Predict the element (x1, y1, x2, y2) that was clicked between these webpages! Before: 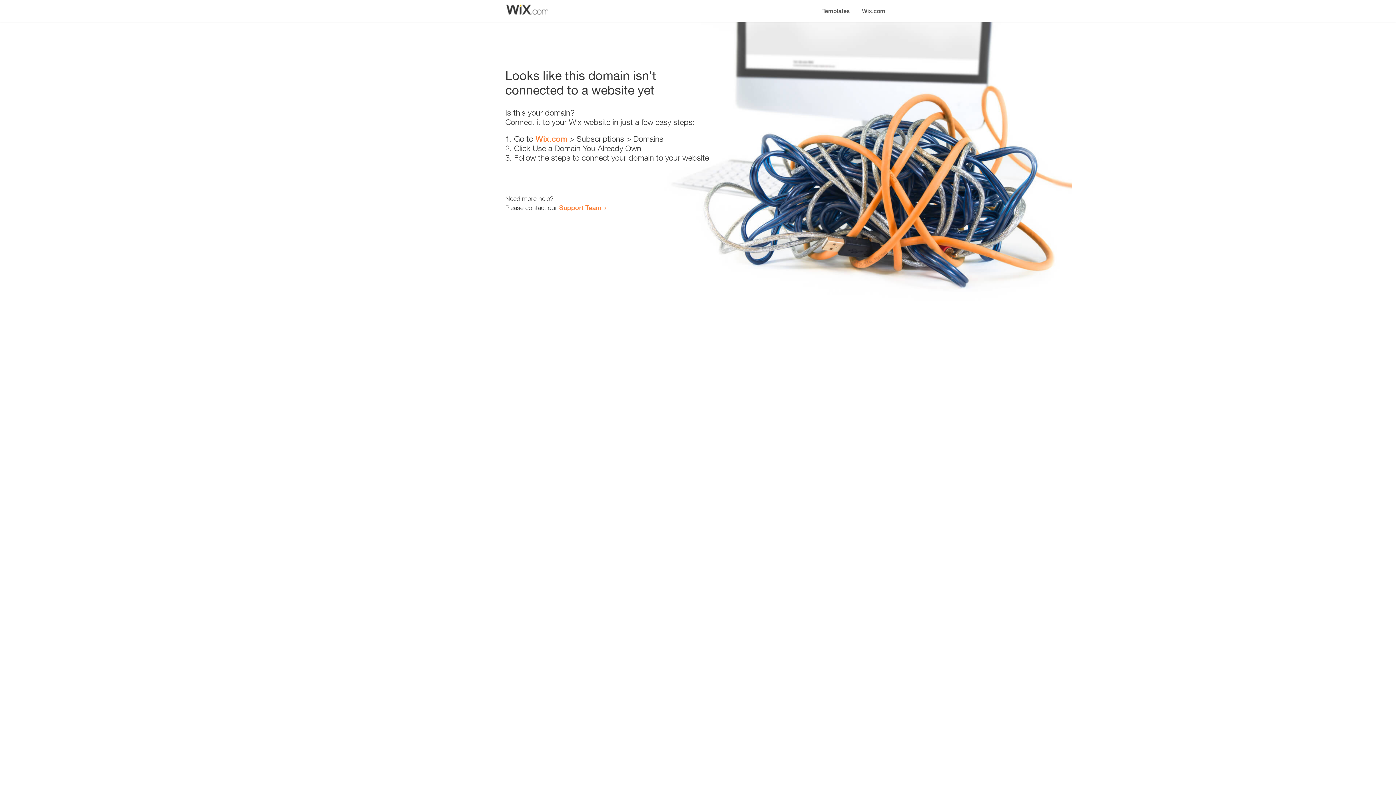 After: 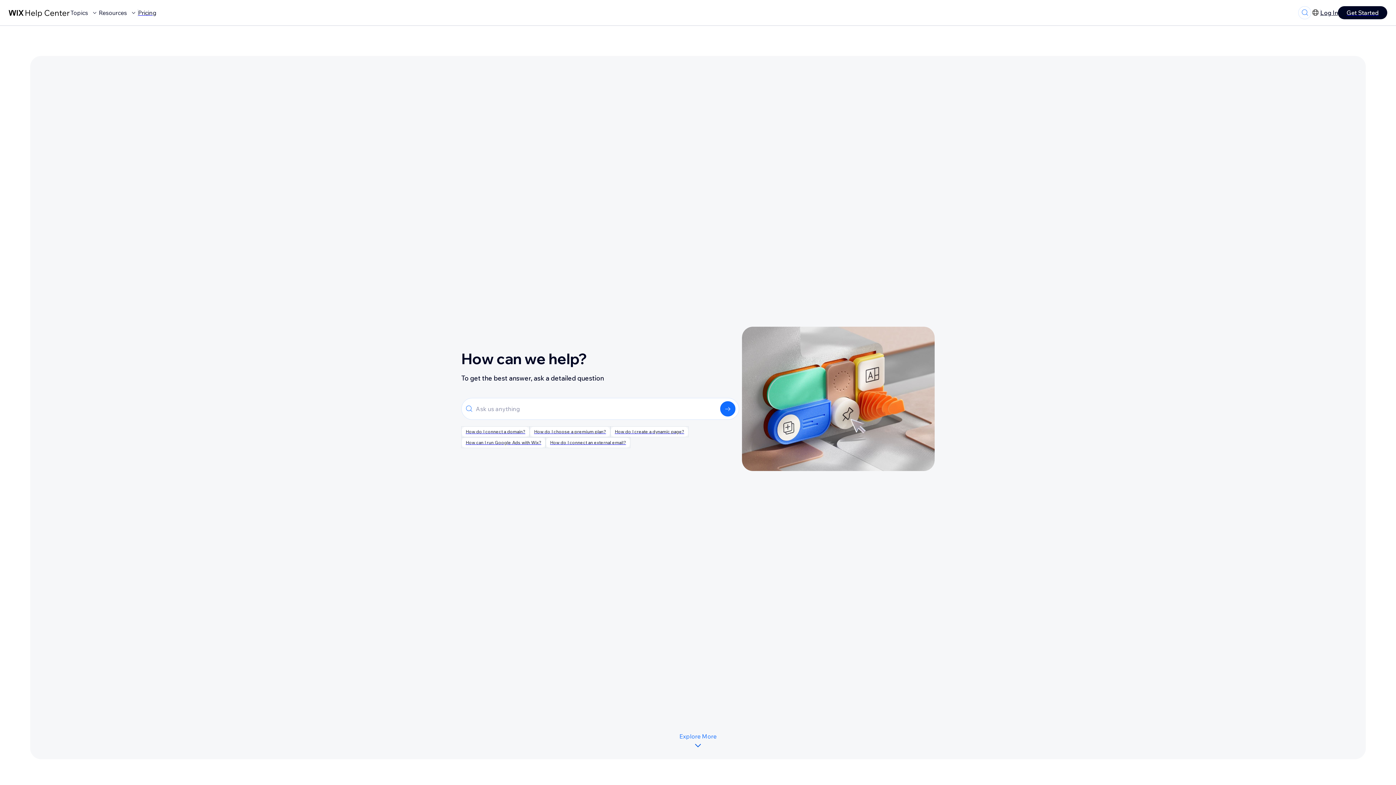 Action: label: Support Team bbox: (559, 203, 601, 211)